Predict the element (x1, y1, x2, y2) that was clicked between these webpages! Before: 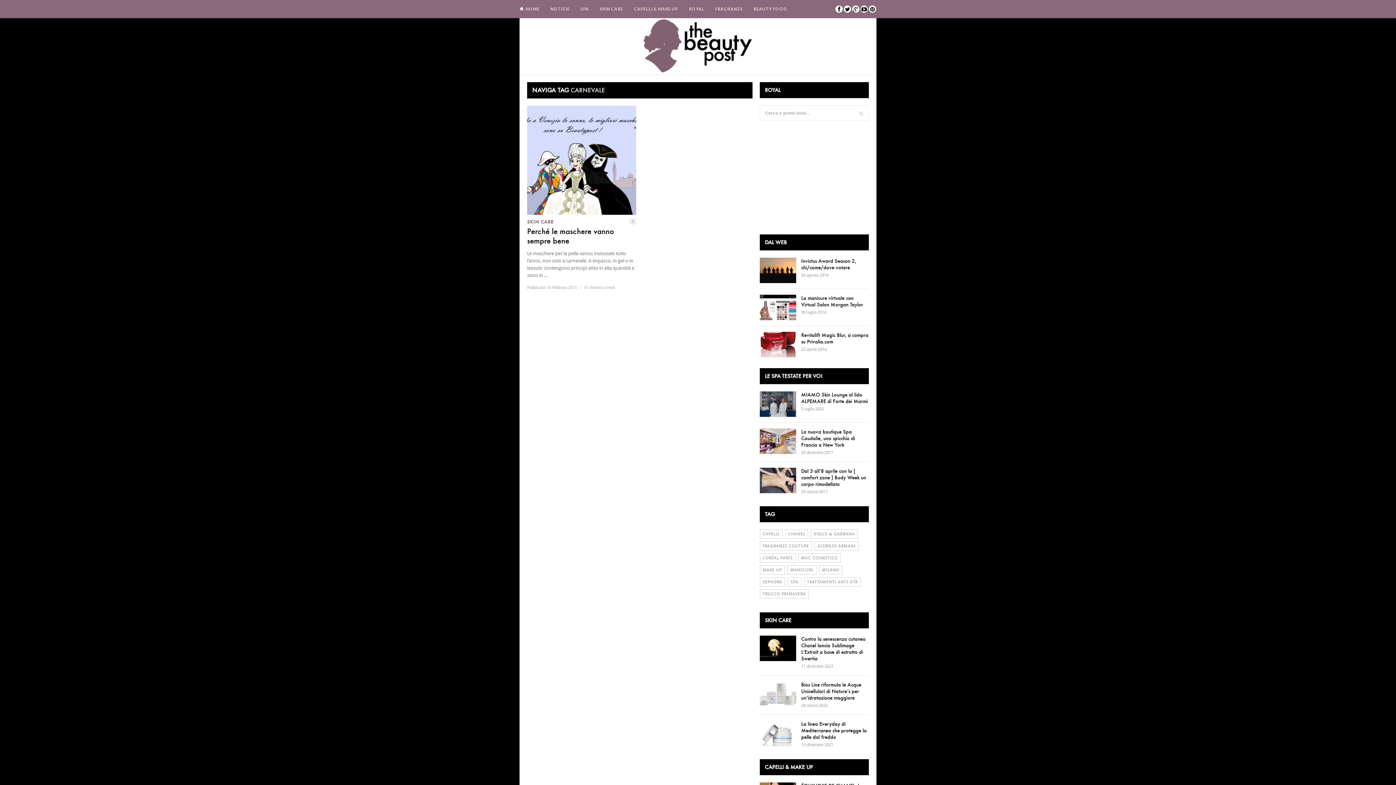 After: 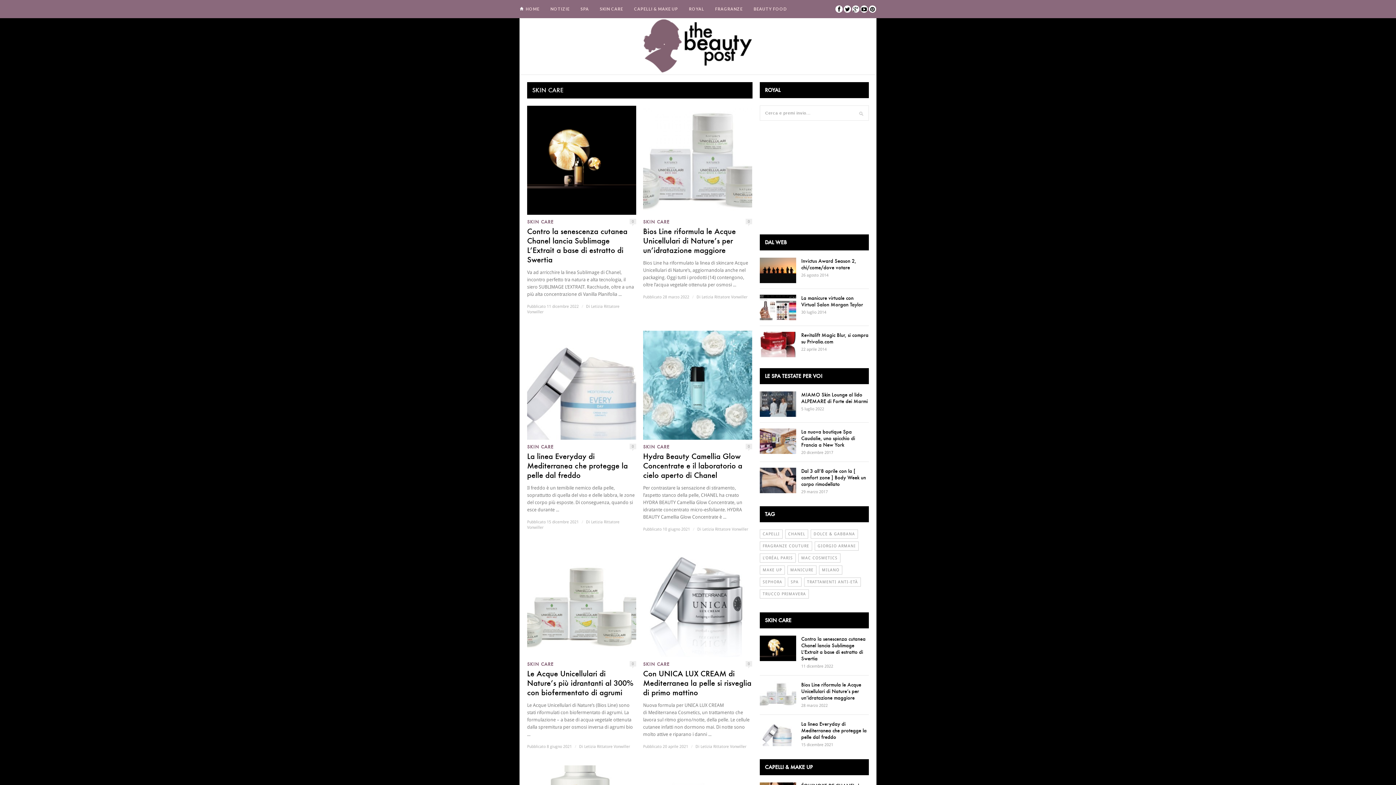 Action: bbox: (600, 6, 623, 11) label: SKIN CARE